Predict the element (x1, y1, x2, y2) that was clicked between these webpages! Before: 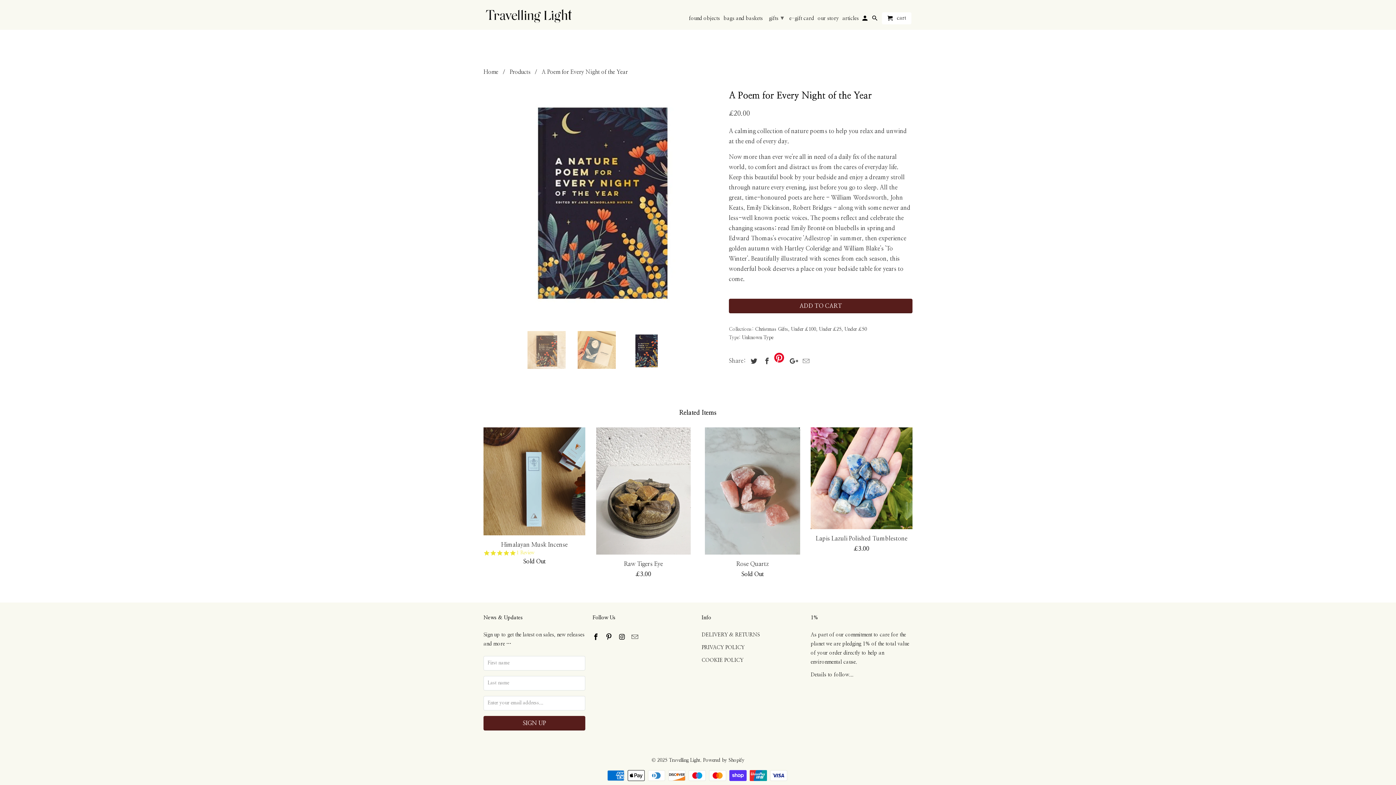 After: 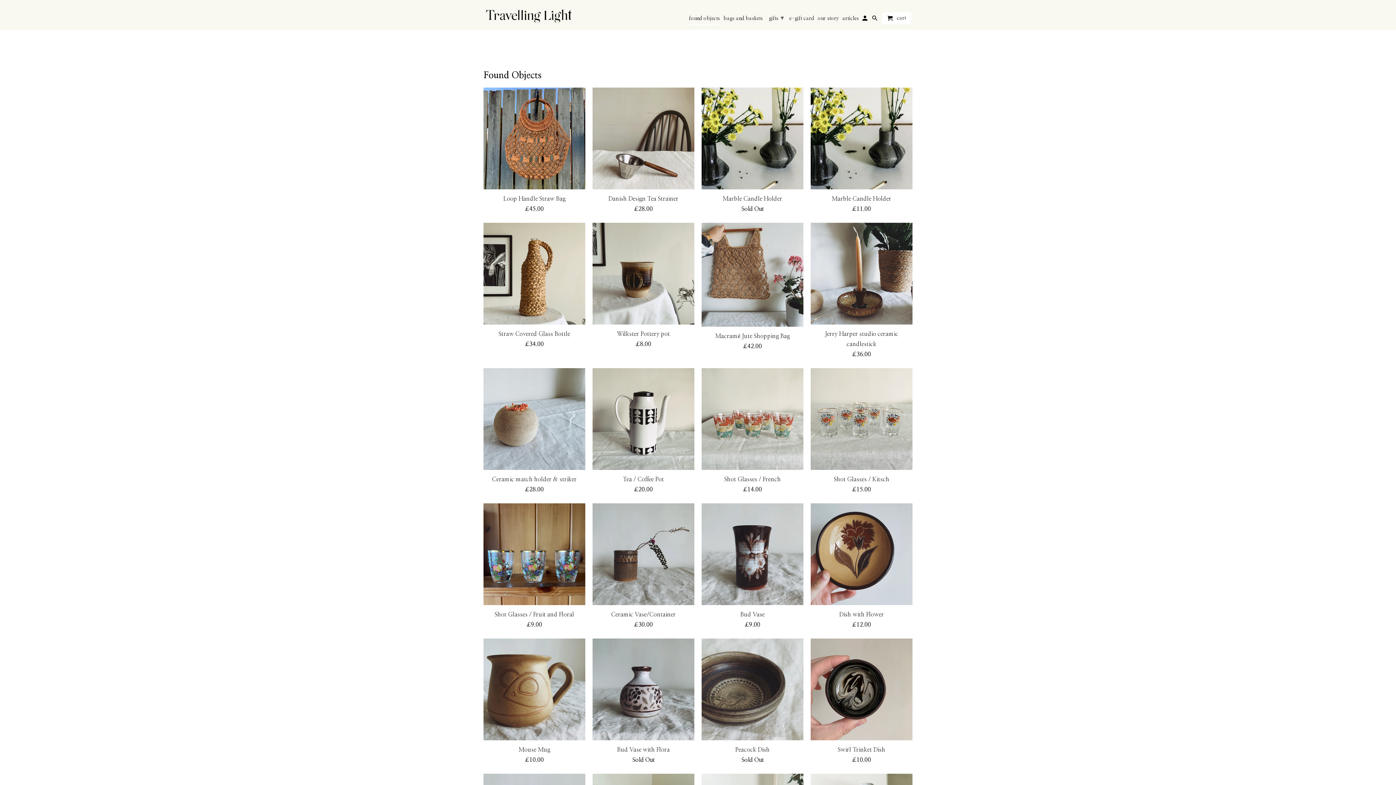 Action: bbox: (689, 15, 720, 24) label: found objects